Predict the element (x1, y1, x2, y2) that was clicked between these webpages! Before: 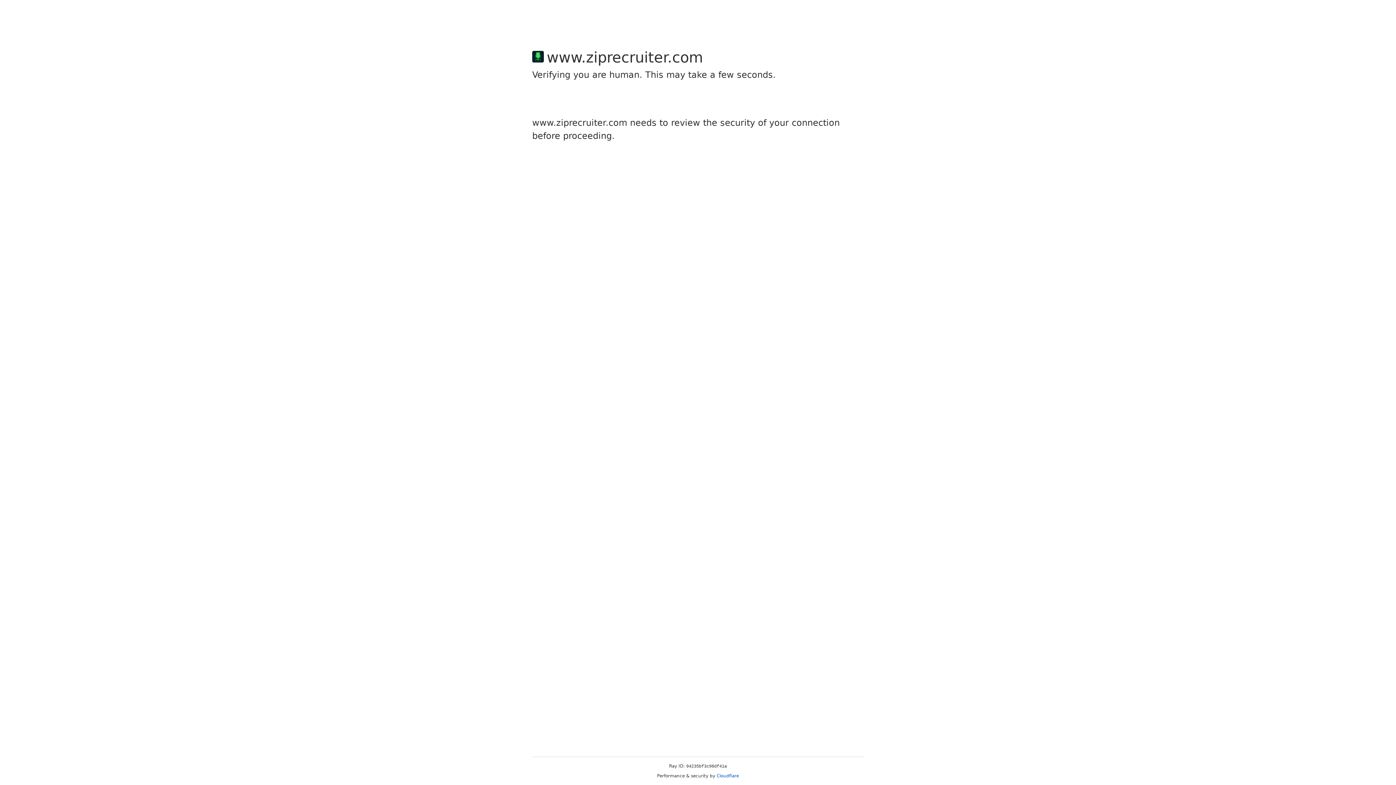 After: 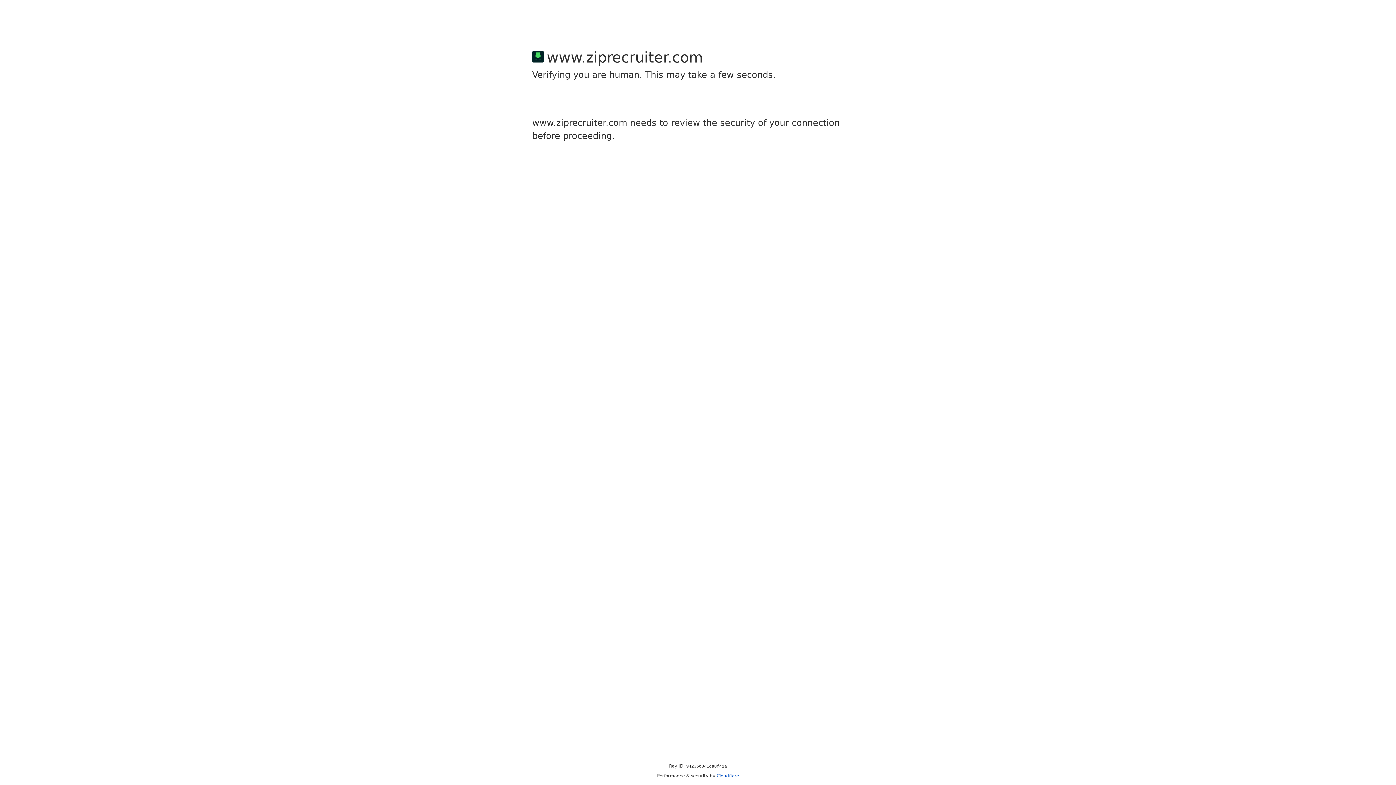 Action: bbox: (716, 773, 739, 778) label: Cloudflare